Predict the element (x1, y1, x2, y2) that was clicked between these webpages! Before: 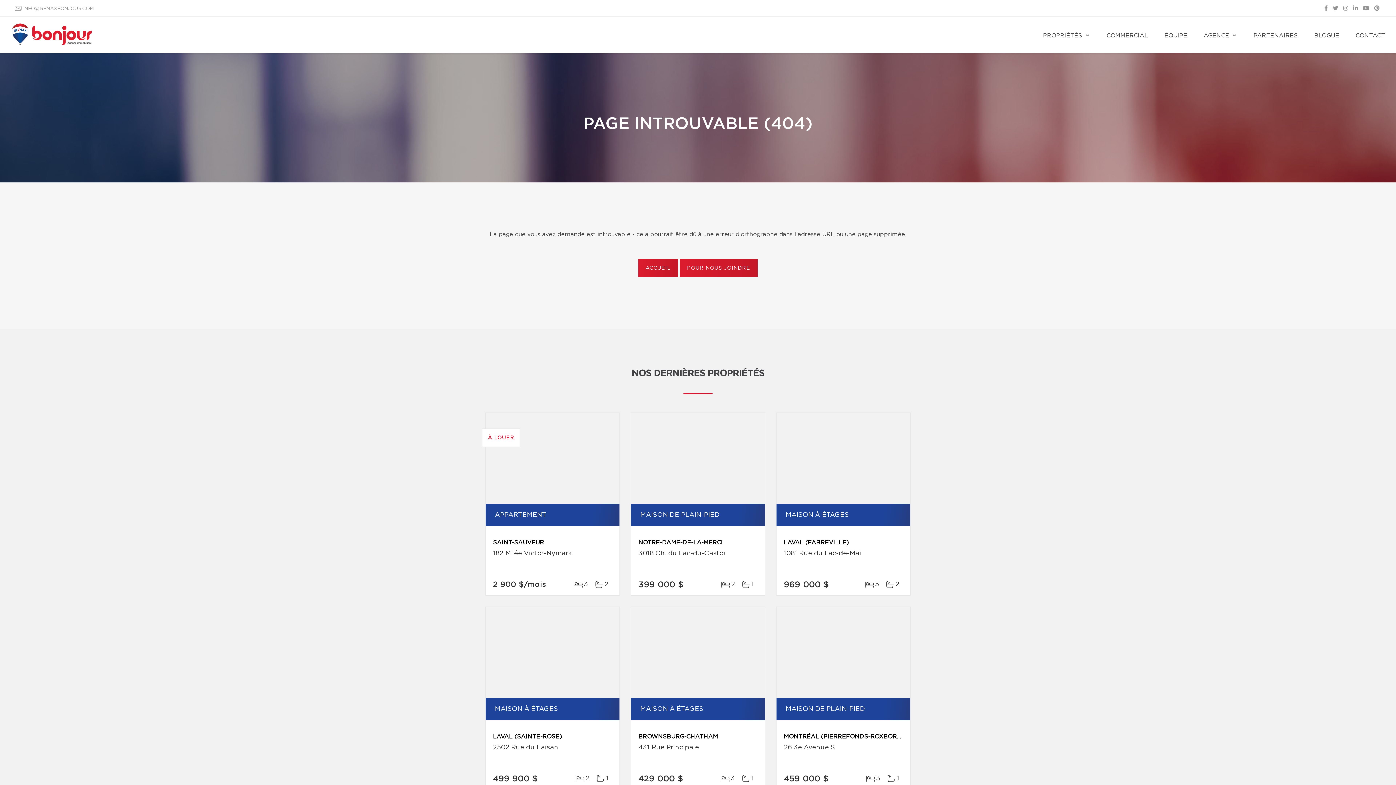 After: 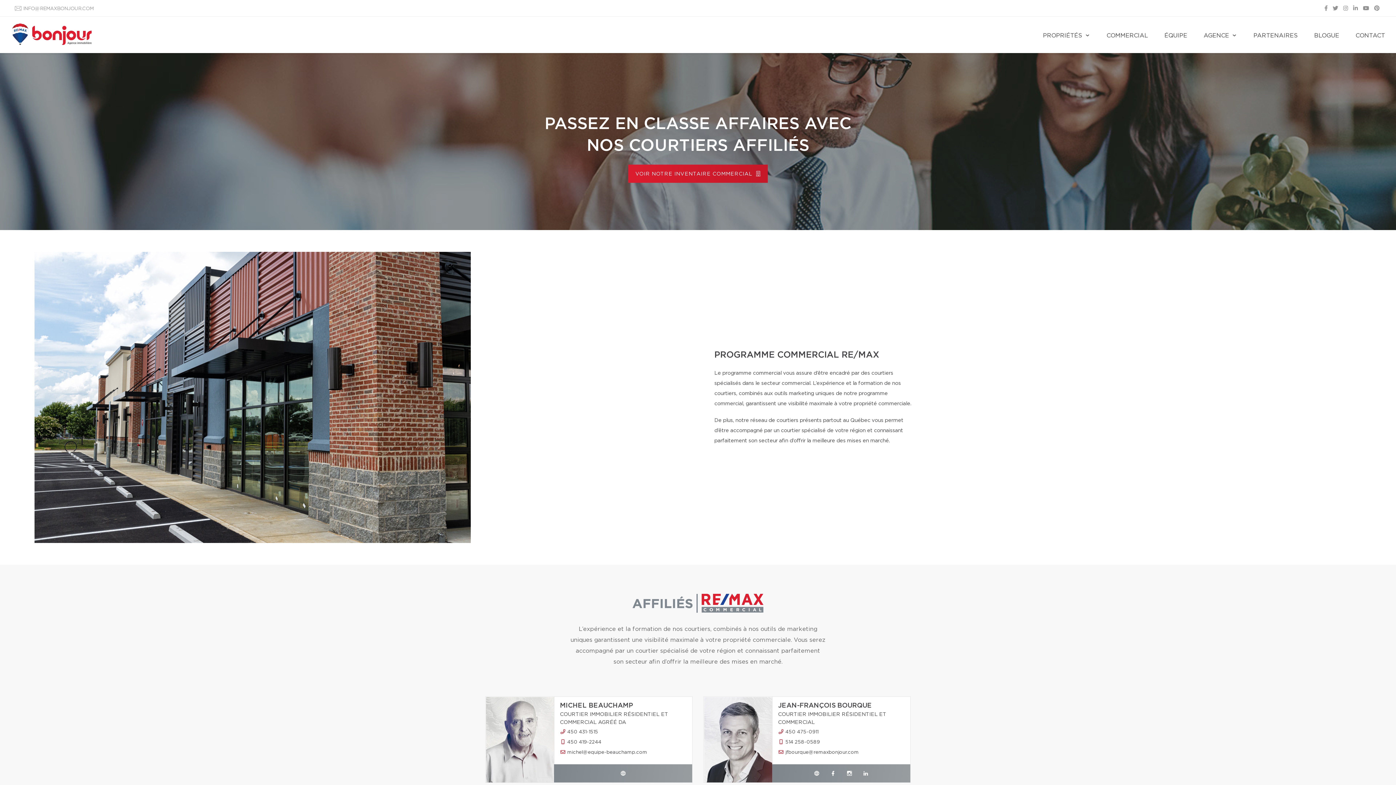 Action: bbox: (1103, 16, 1152, 53) label: COMMERCIAL